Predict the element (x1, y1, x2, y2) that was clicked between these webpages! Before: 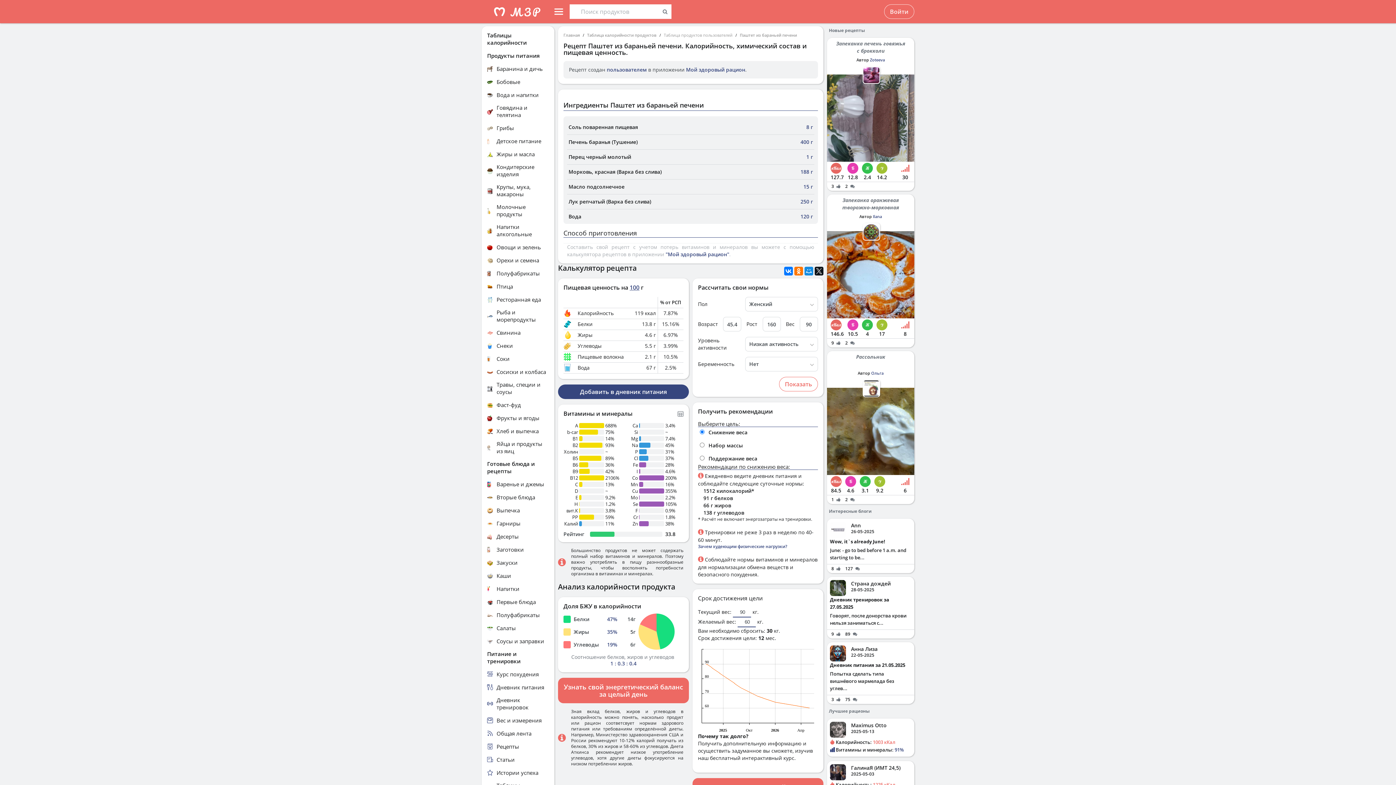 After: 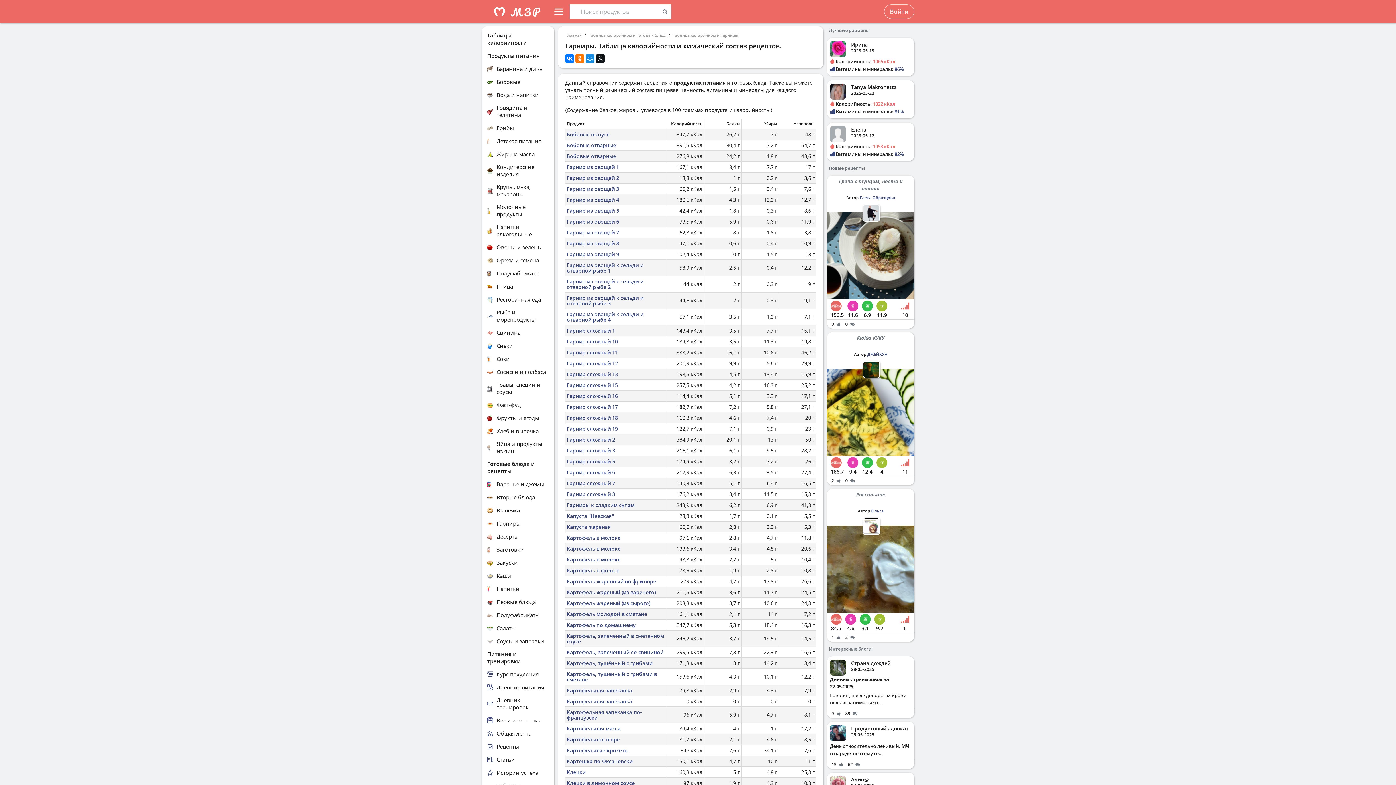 Action: bbox: (487, 519, 549, 527) label: Гарниры